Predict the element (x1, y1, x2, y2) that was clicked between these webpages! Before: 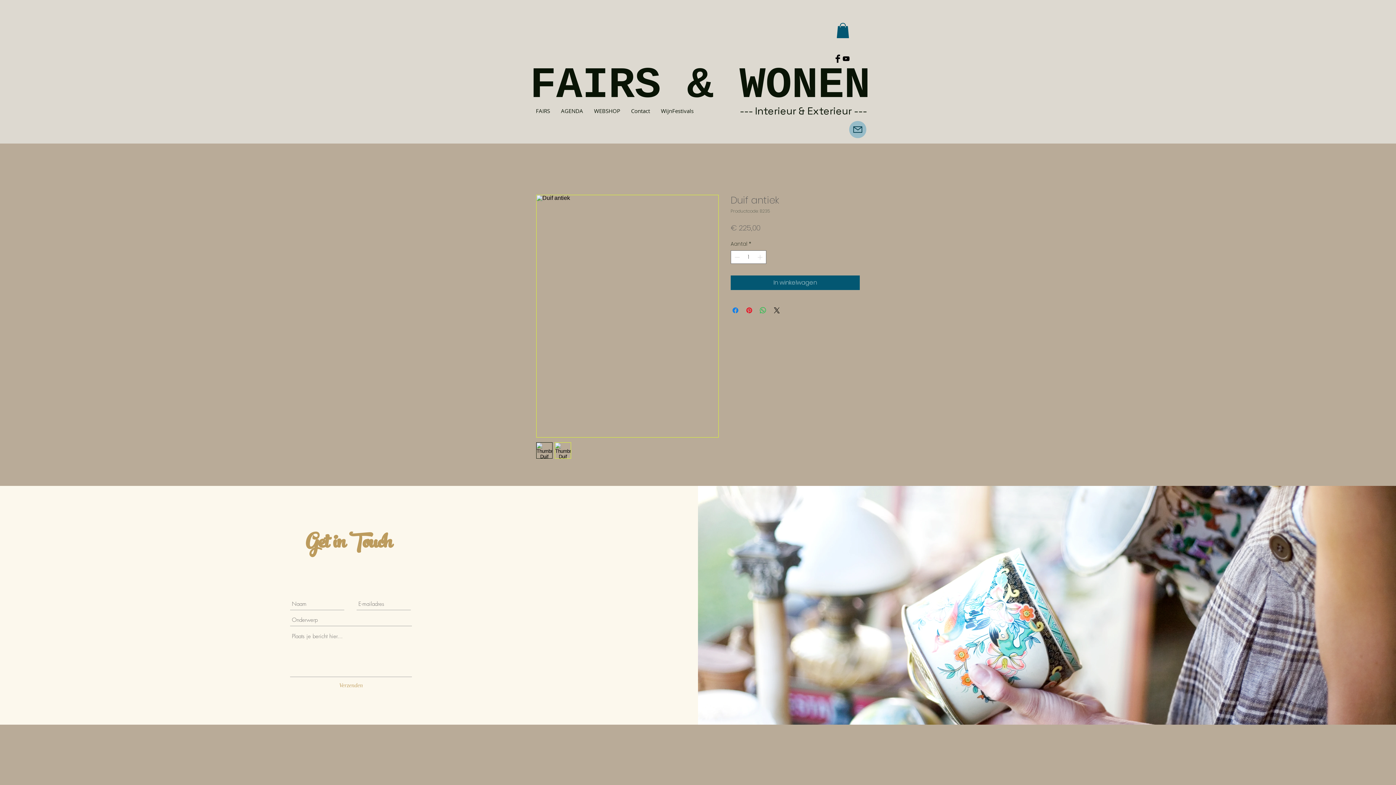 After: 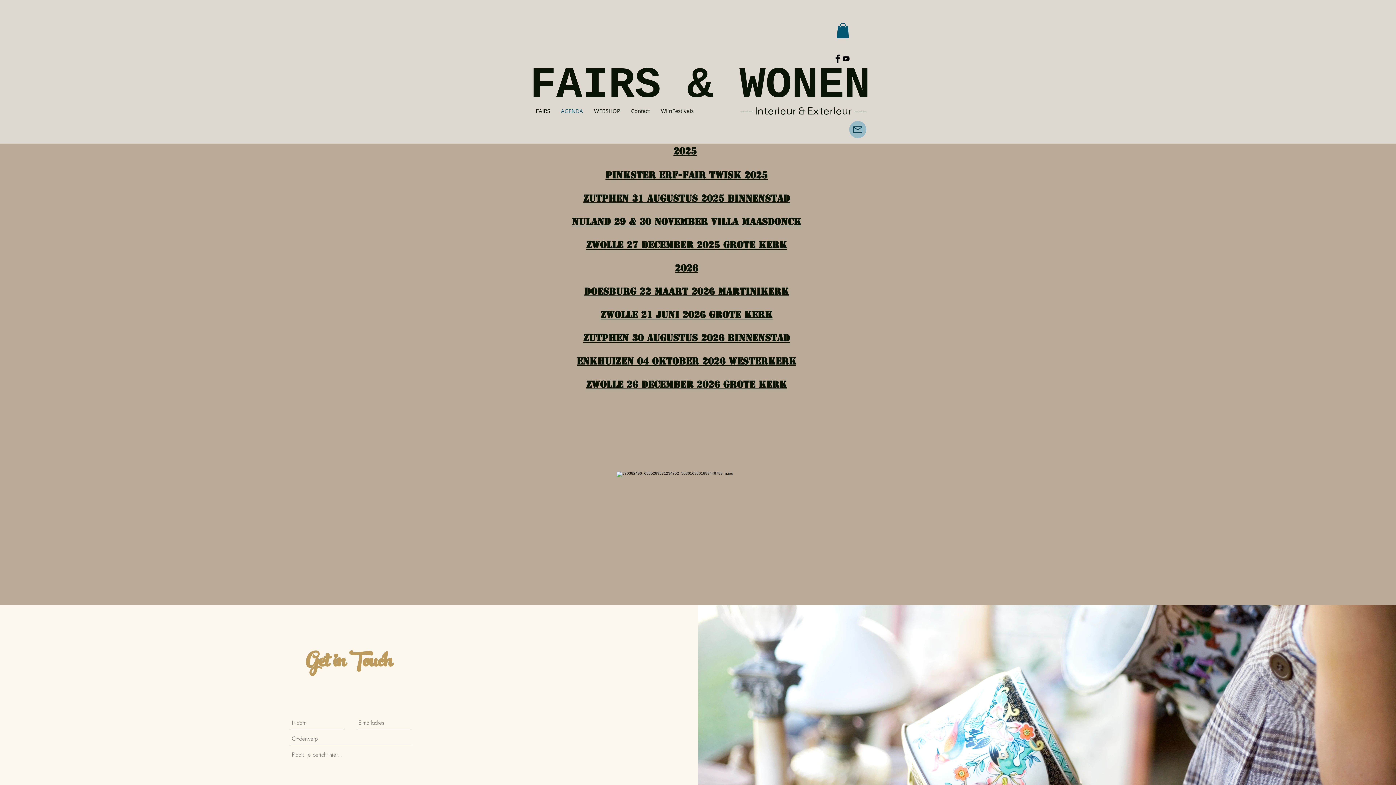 Action: bbox: (555, 84, 588, 137) label: AGENDA